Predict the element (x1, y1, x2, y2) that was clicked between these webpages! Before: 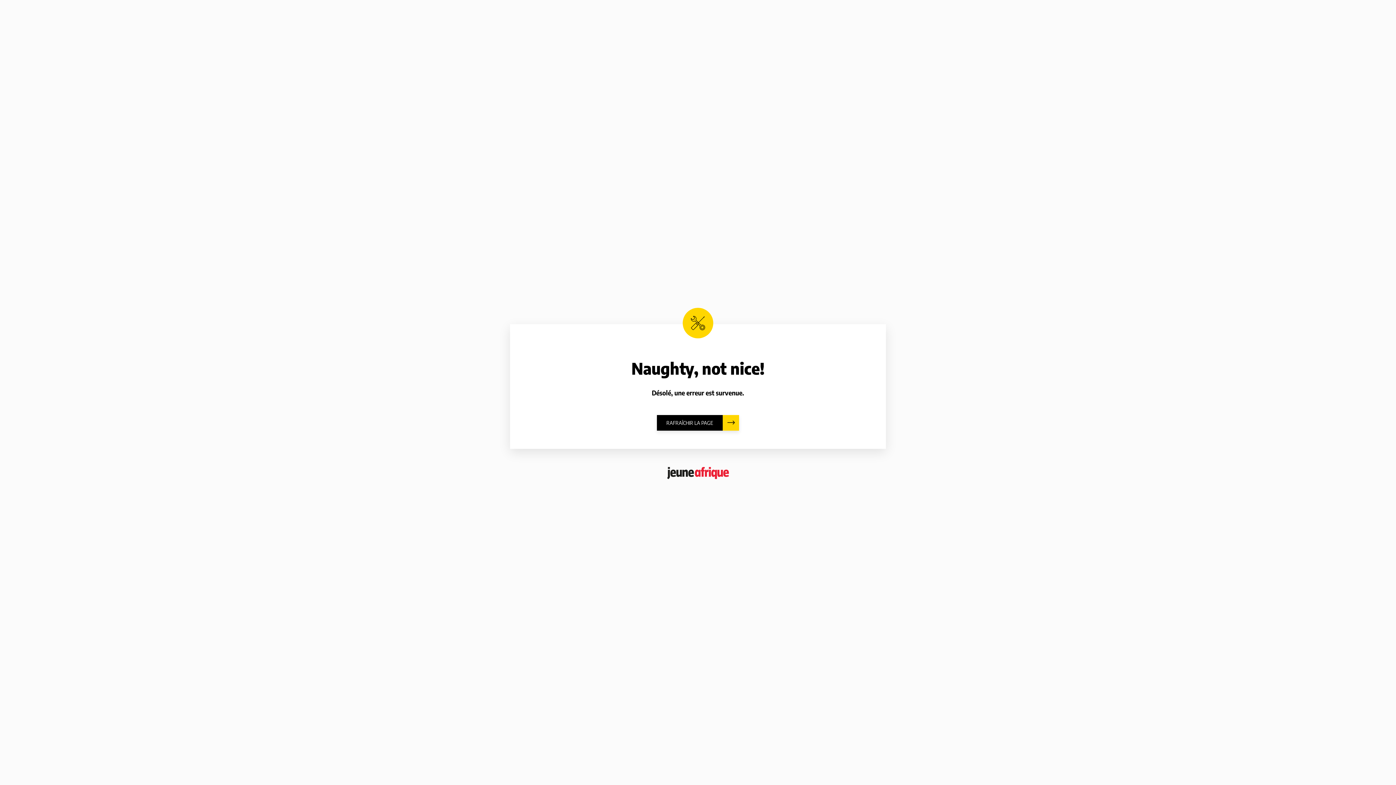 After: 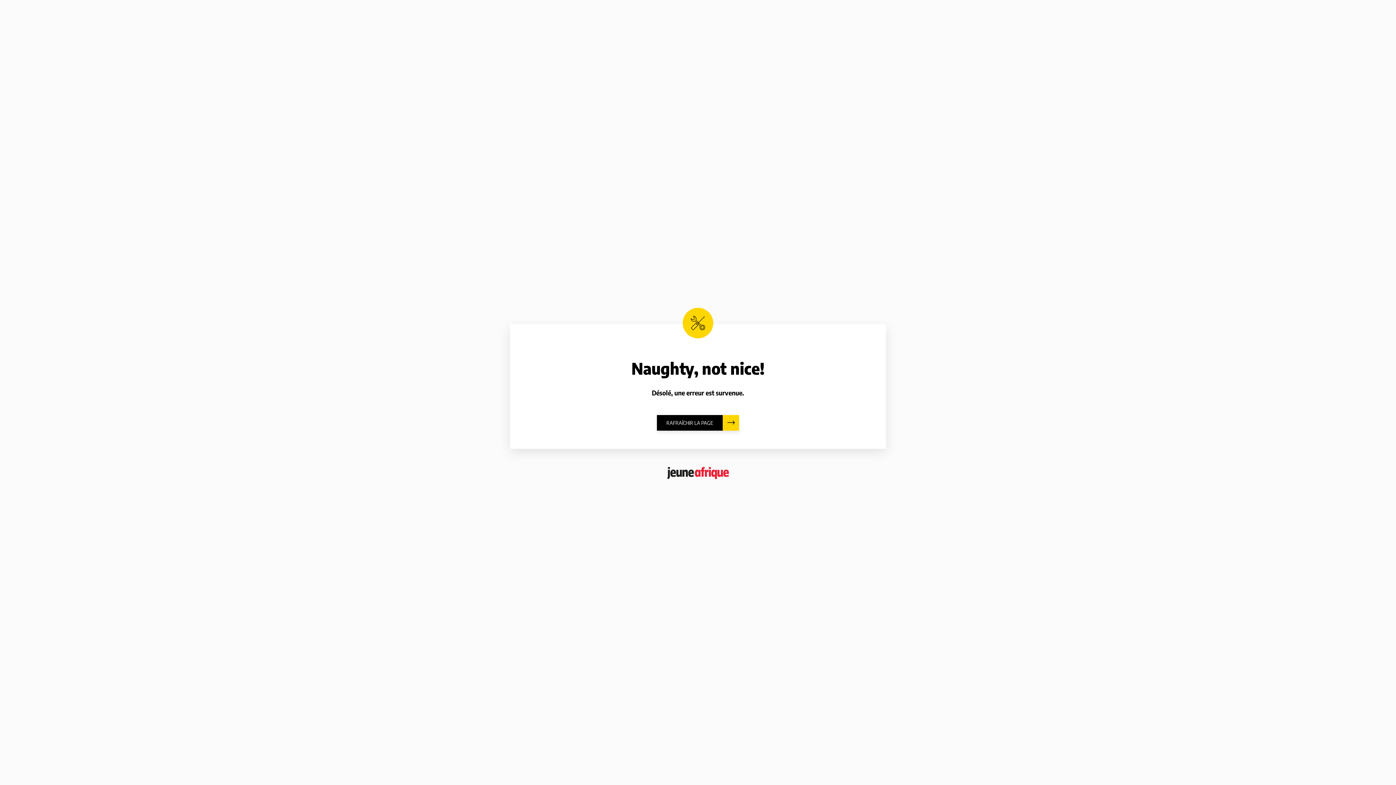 Action: bbox: (667, 467, 729, 479)